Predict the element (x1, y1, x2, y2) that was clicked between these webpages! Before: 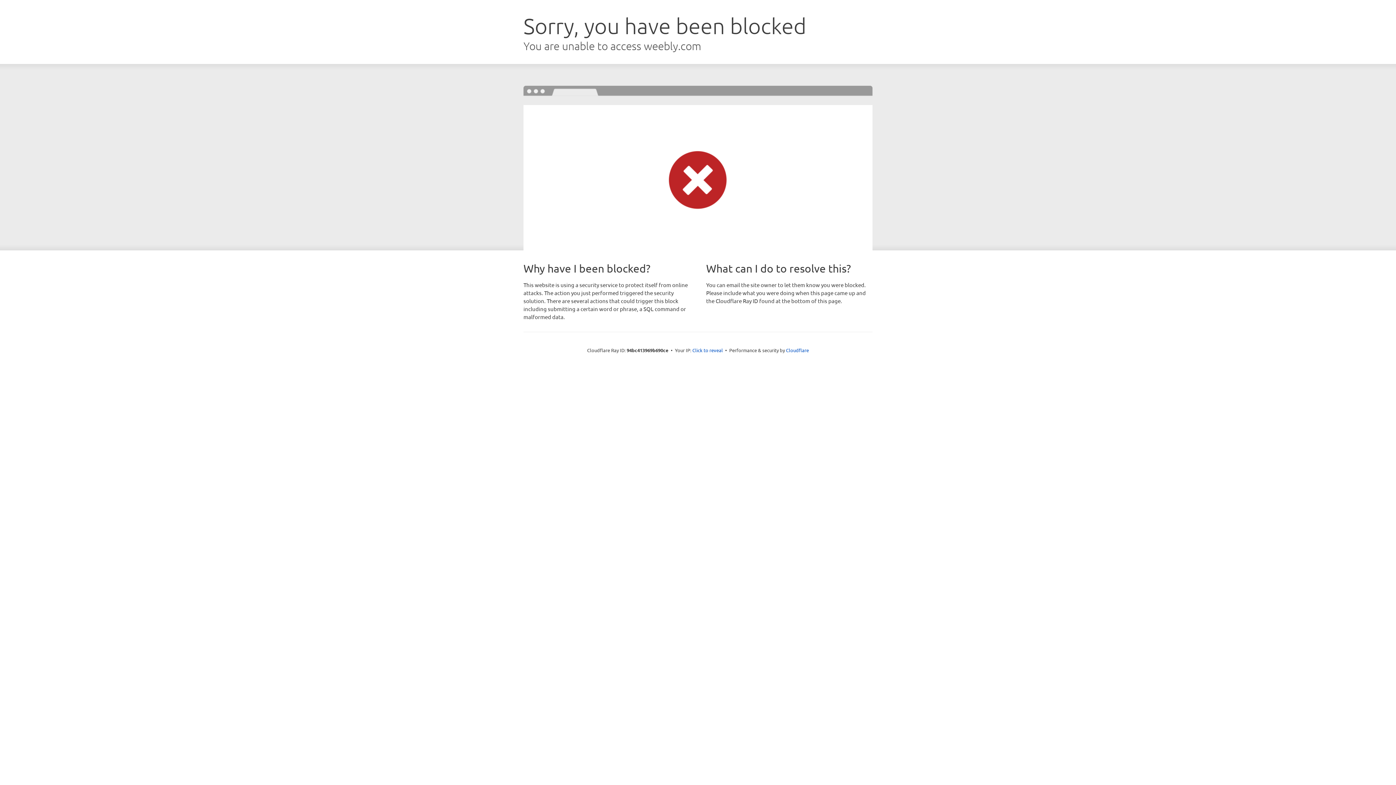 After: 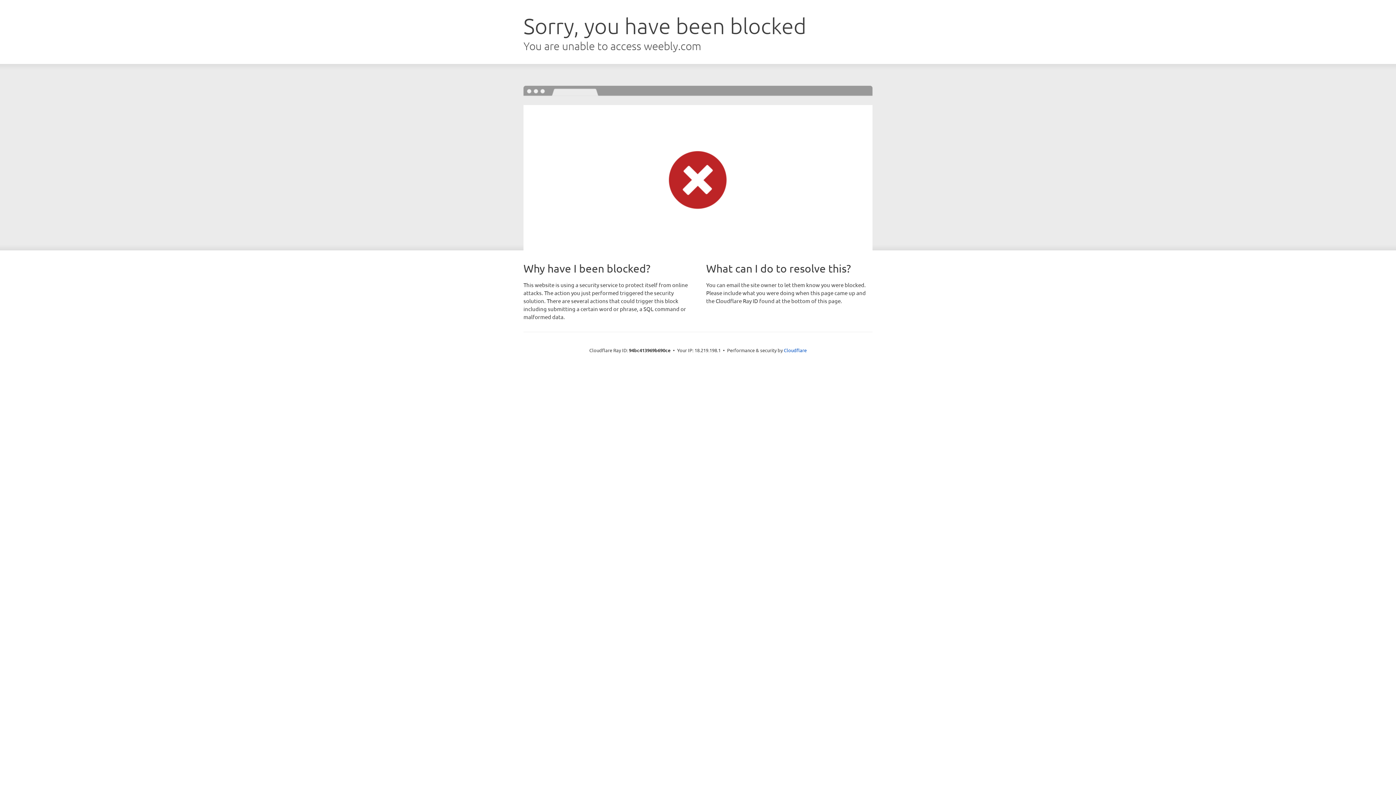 Action: label: Click to reveal bbox: (692, 346, 723, 353)